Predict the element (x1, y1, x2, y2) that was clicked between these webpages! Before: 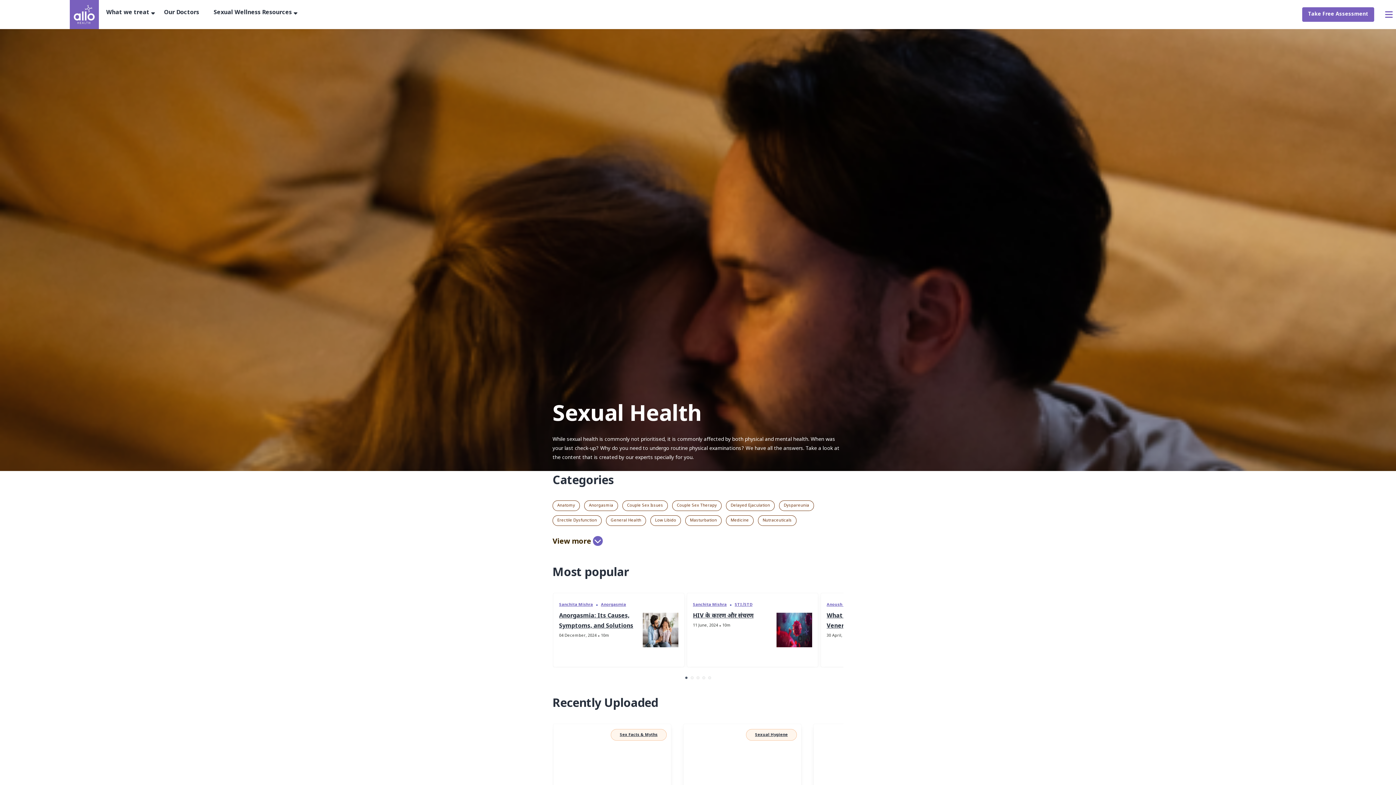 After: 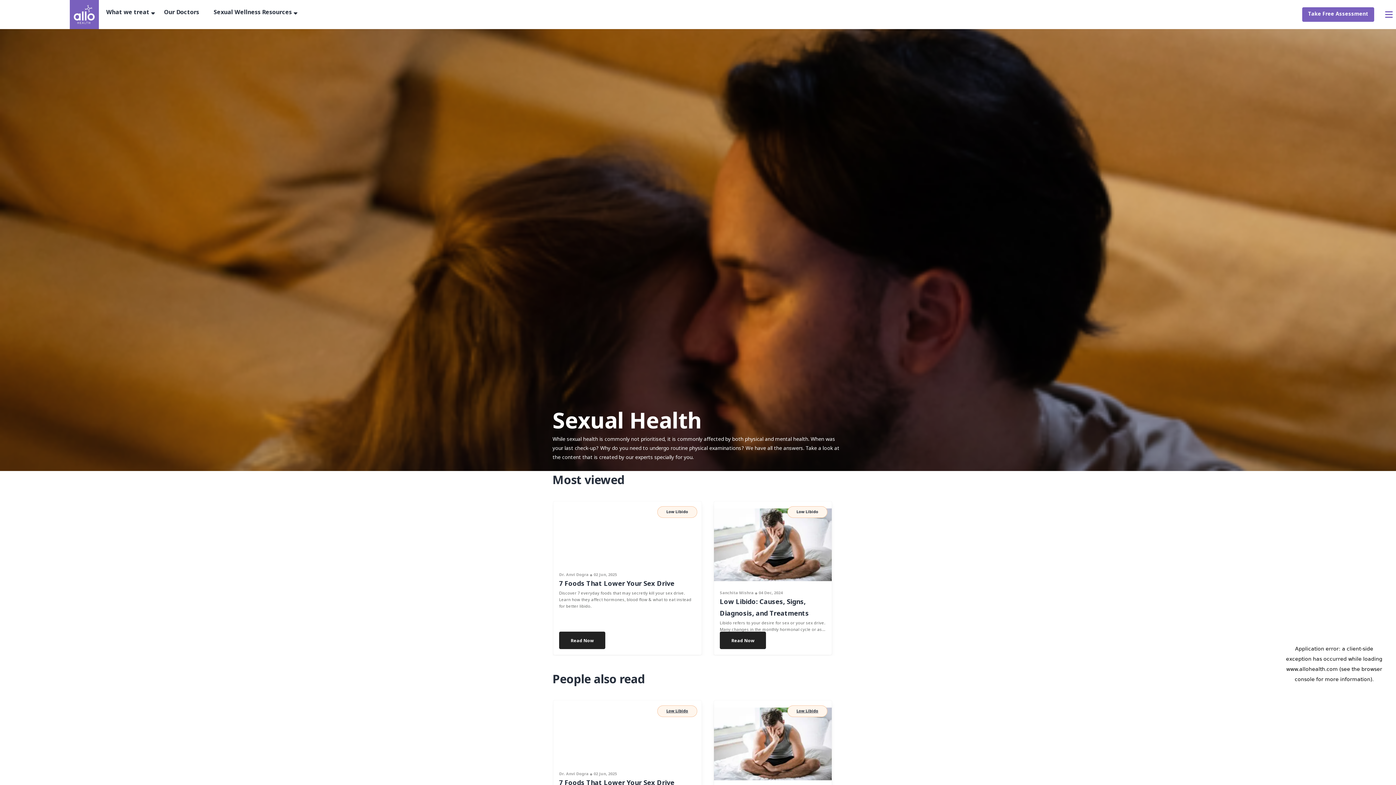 Action: label: Low Libido bbox: (655, 518, 676, 523)